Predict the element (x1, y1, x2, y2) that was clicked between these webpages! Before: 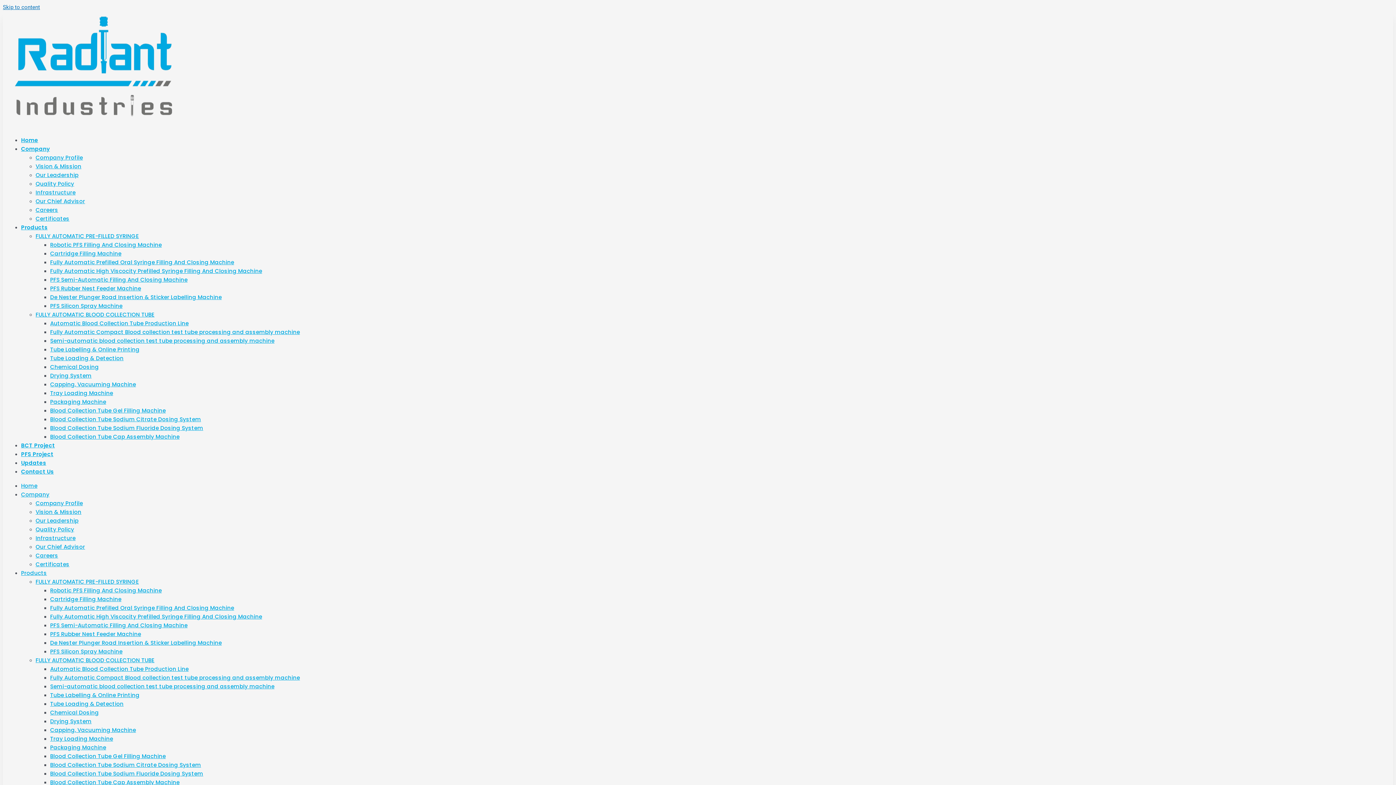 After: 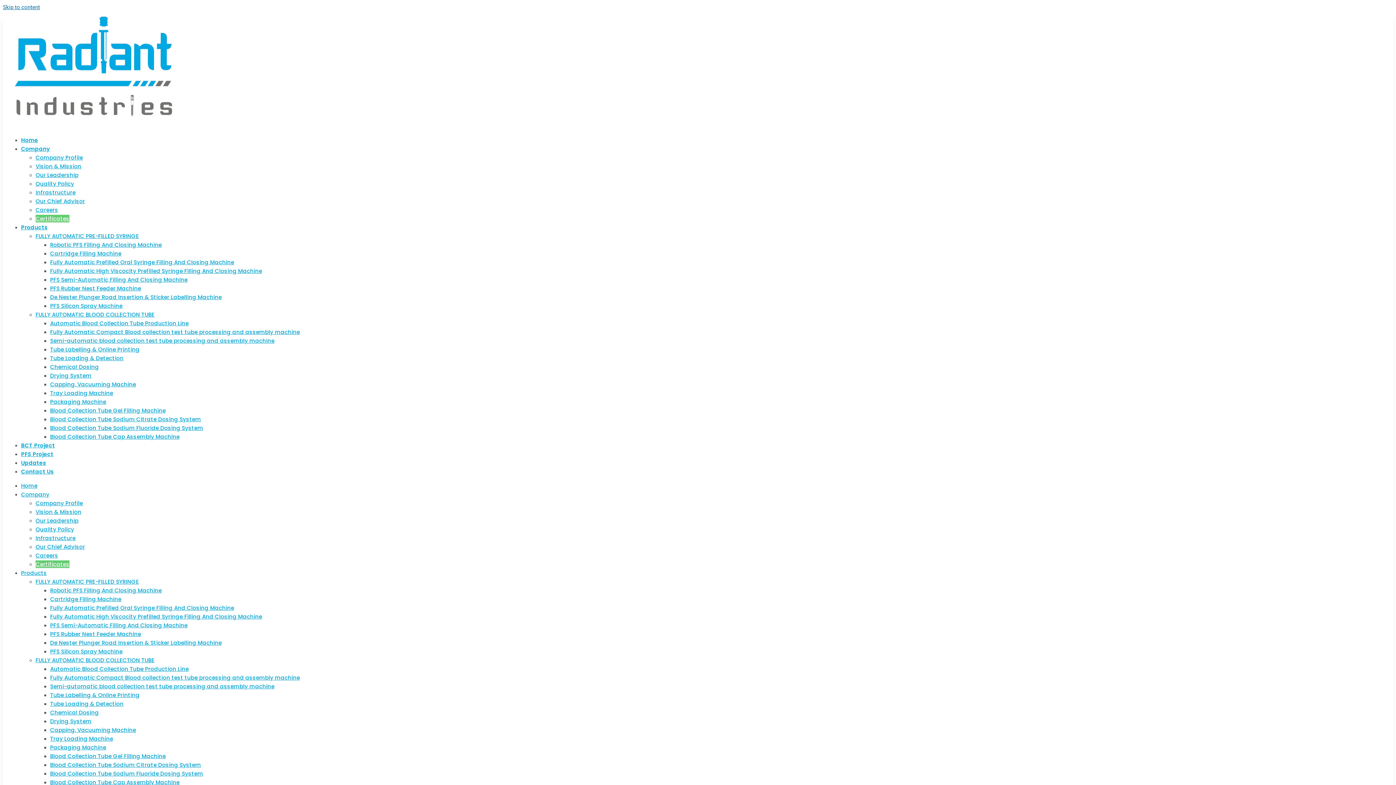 Action: bbox: (35, 560, 69, 568) label: Certificates